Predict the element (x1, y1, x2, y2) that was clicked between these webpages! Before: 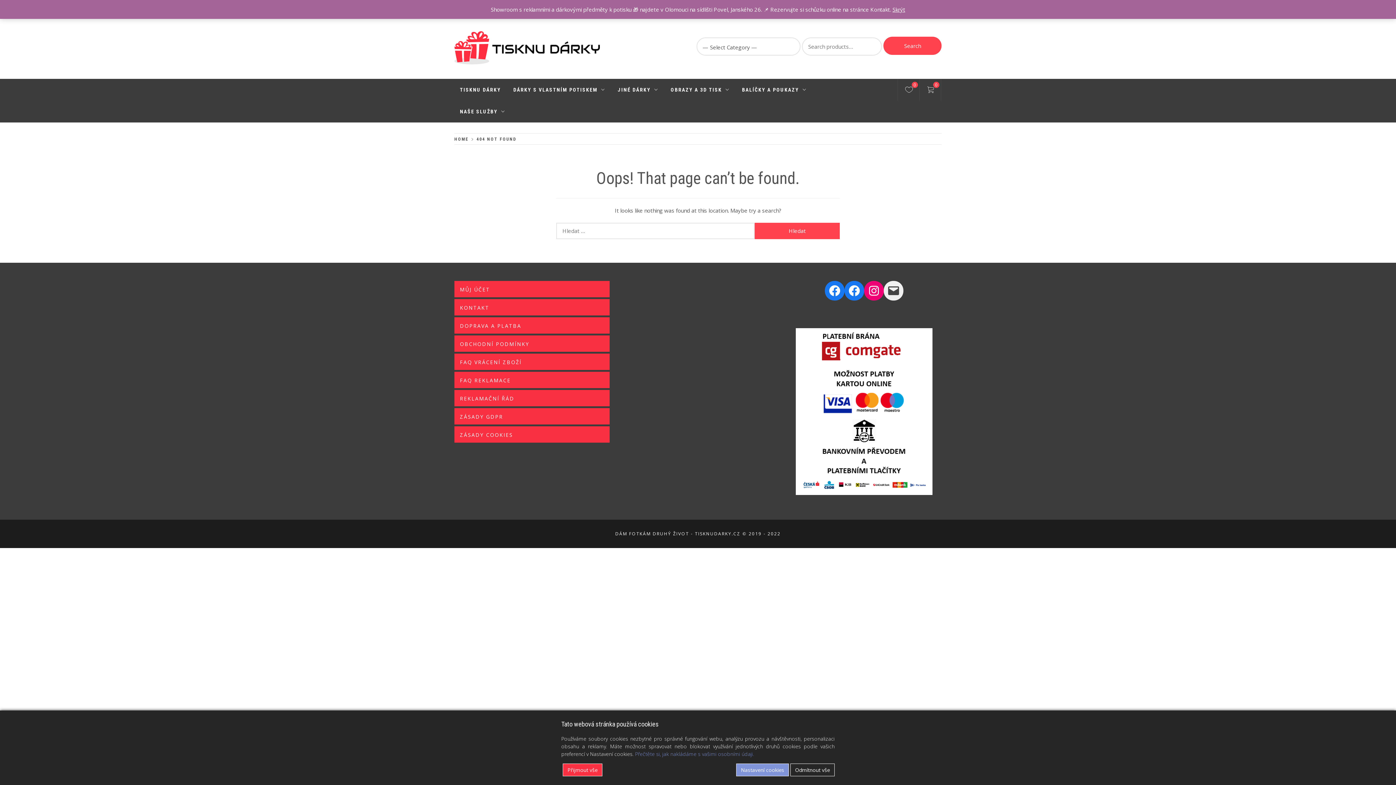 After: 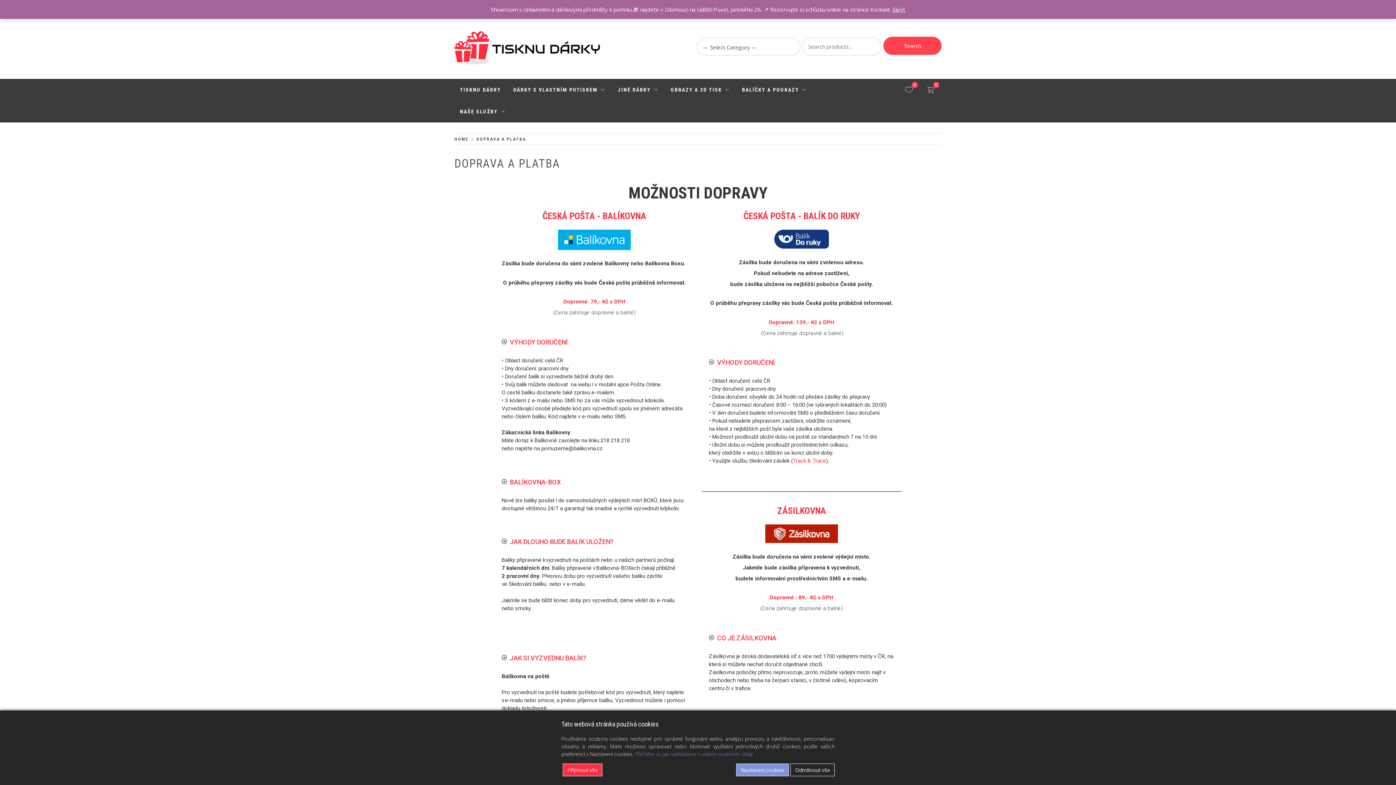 Action: bbox: (795, 487, 932, 495)